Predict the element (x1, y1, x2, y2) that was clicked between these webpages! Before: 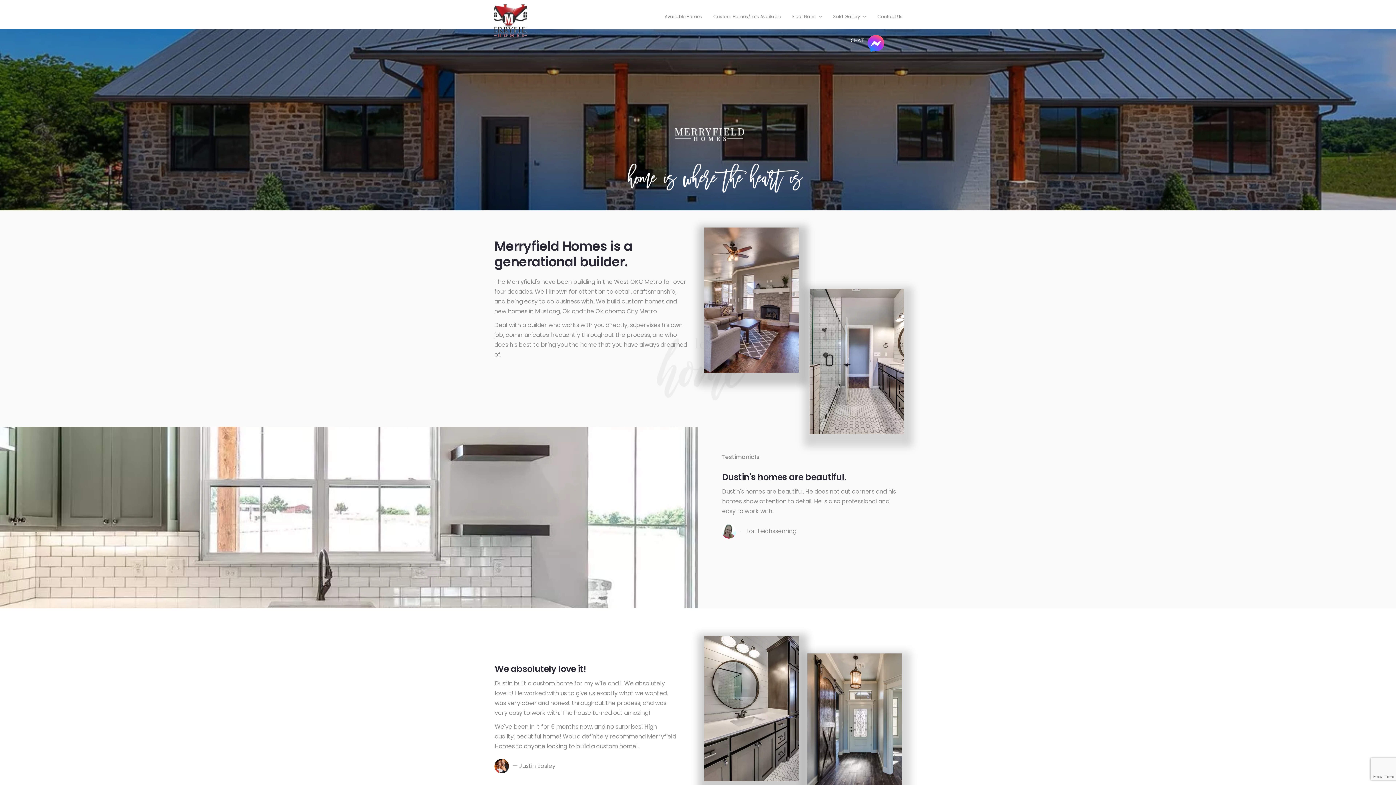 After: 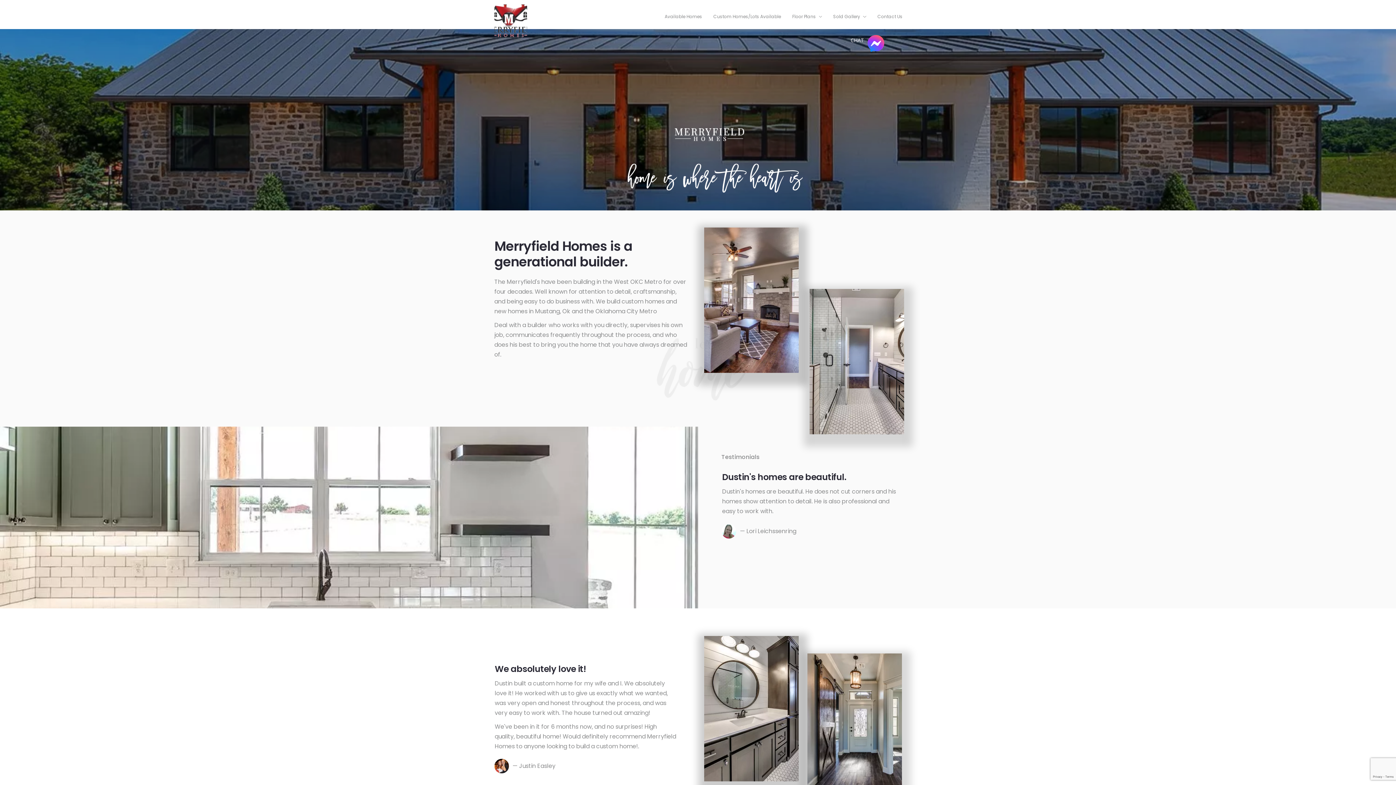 Action: bbox: (867, 34, 884, 52)